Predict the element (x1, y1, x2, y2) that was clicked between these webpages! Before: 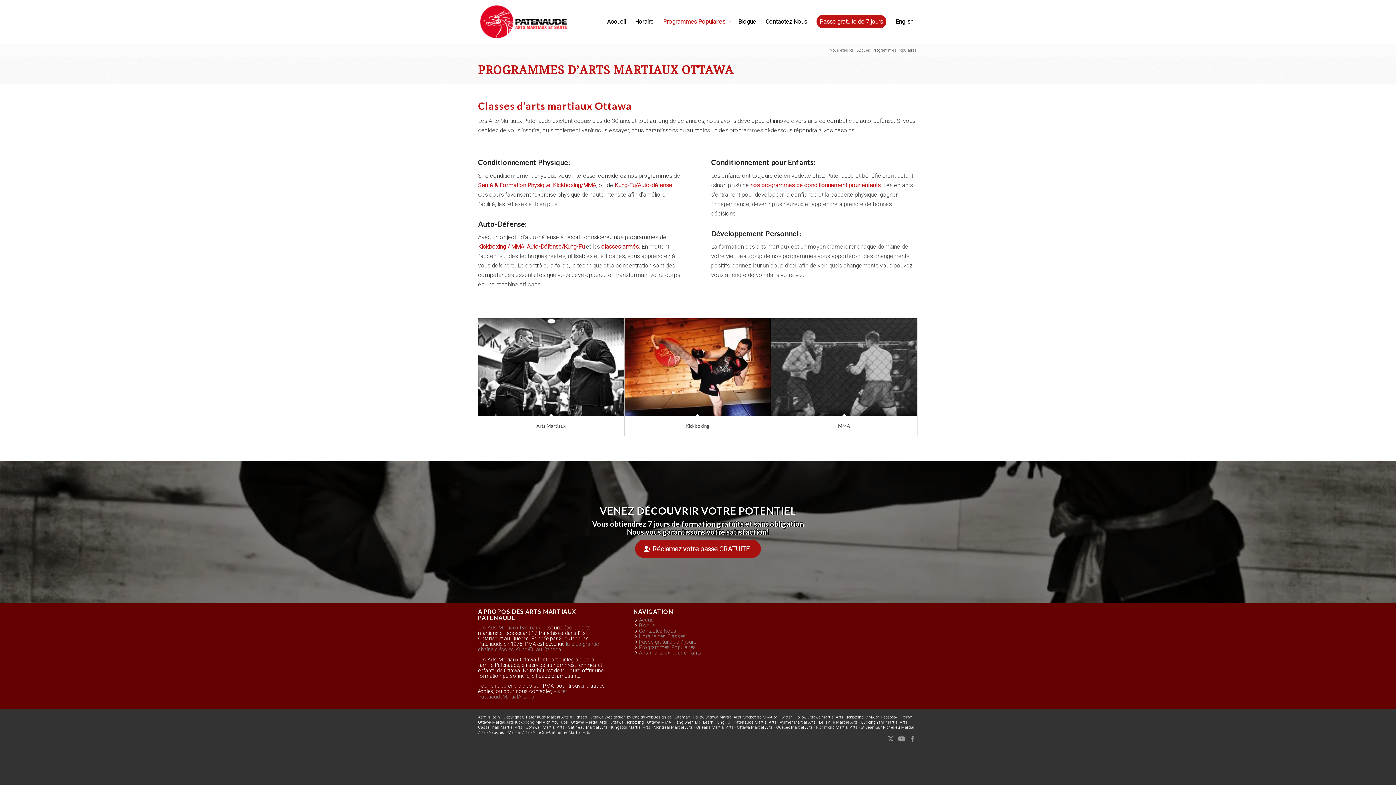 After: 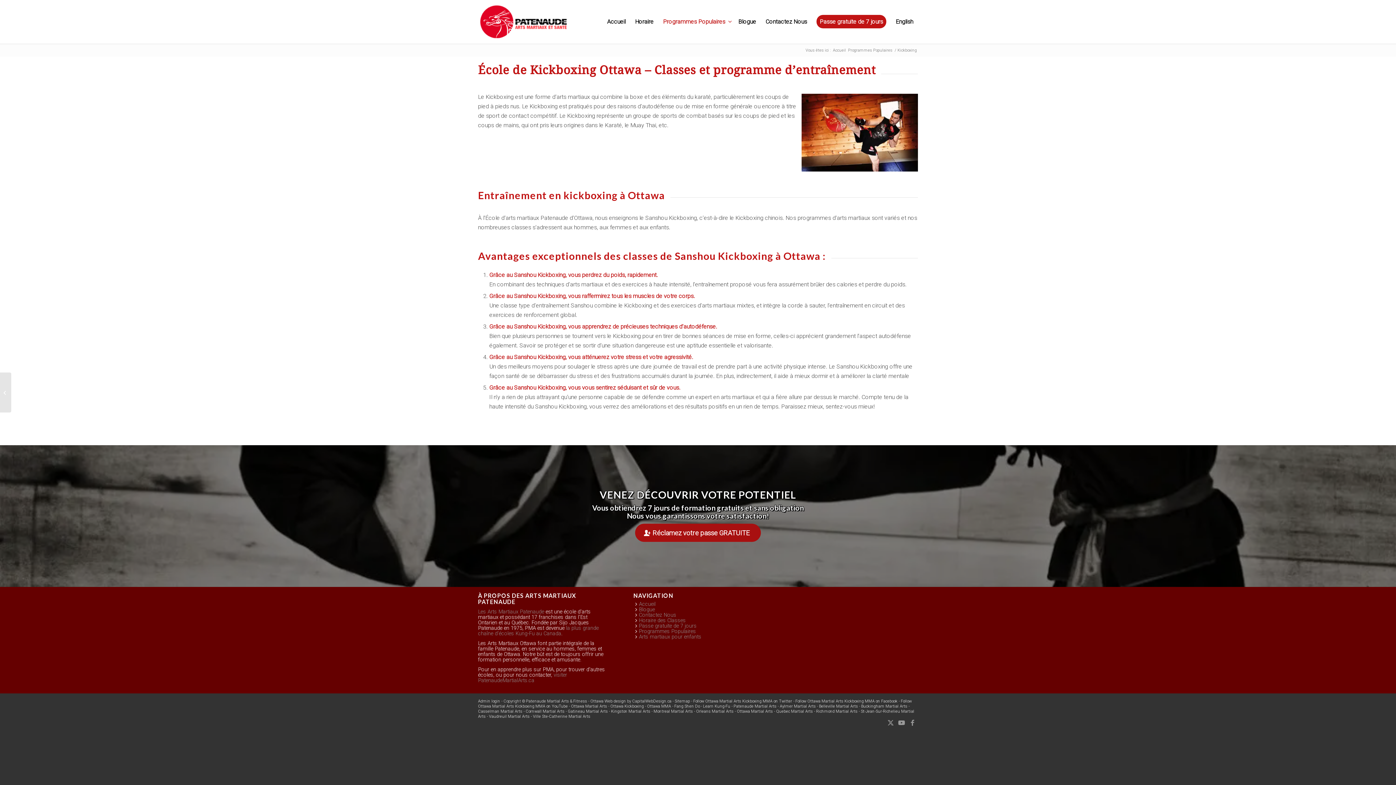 Action: bbox: (686, 423, 709, 429) label: Kickboxing